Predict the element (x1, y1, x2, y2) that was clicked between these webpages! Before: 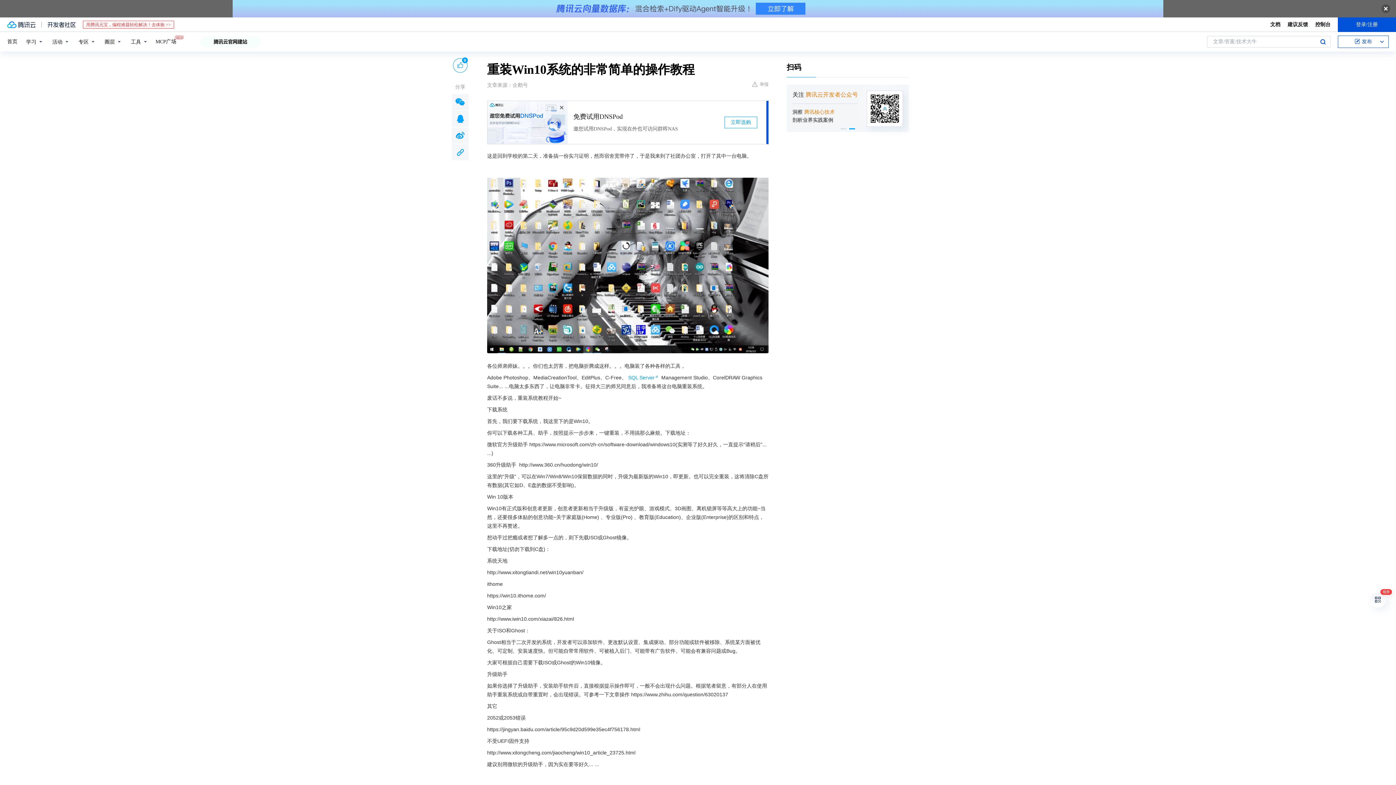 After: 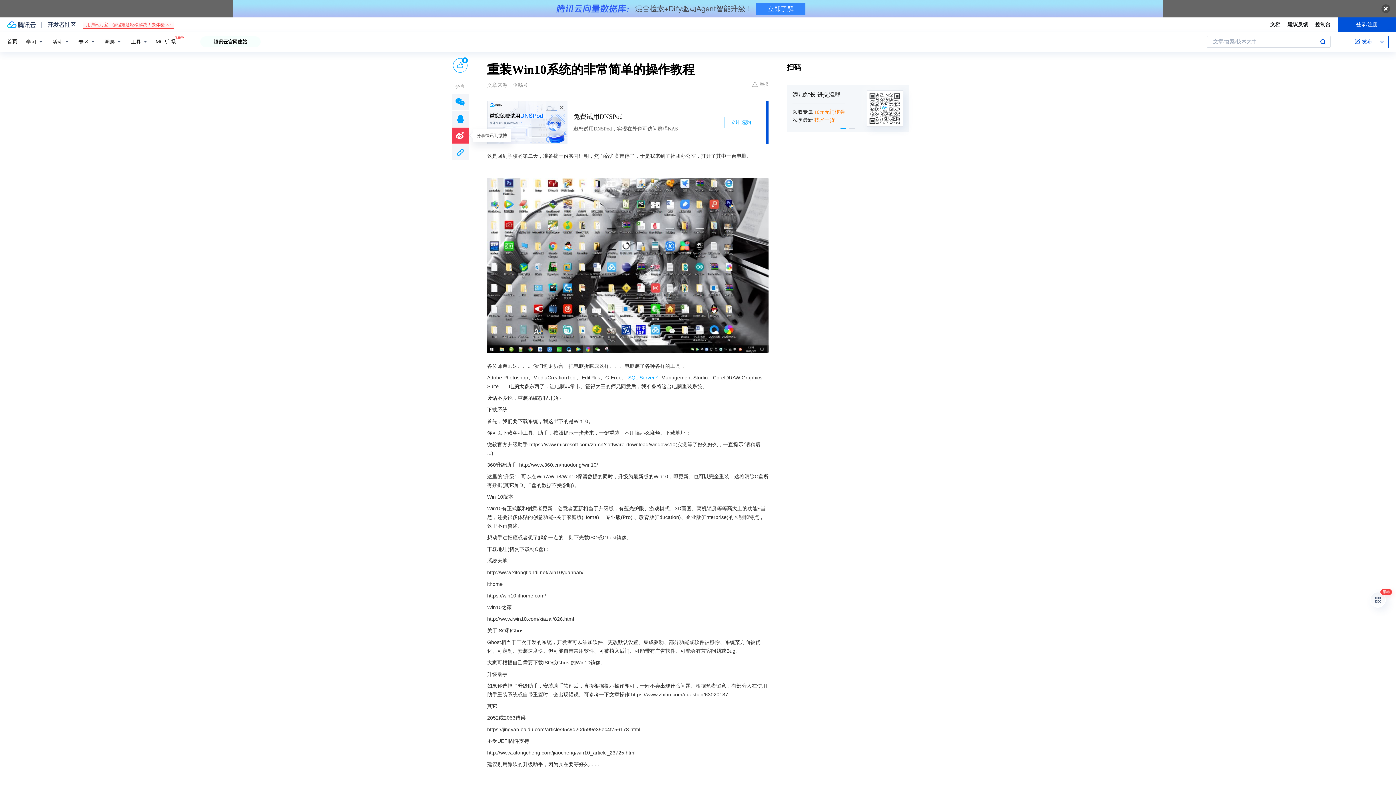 Action: bbox: (452, 127, 468, 143)